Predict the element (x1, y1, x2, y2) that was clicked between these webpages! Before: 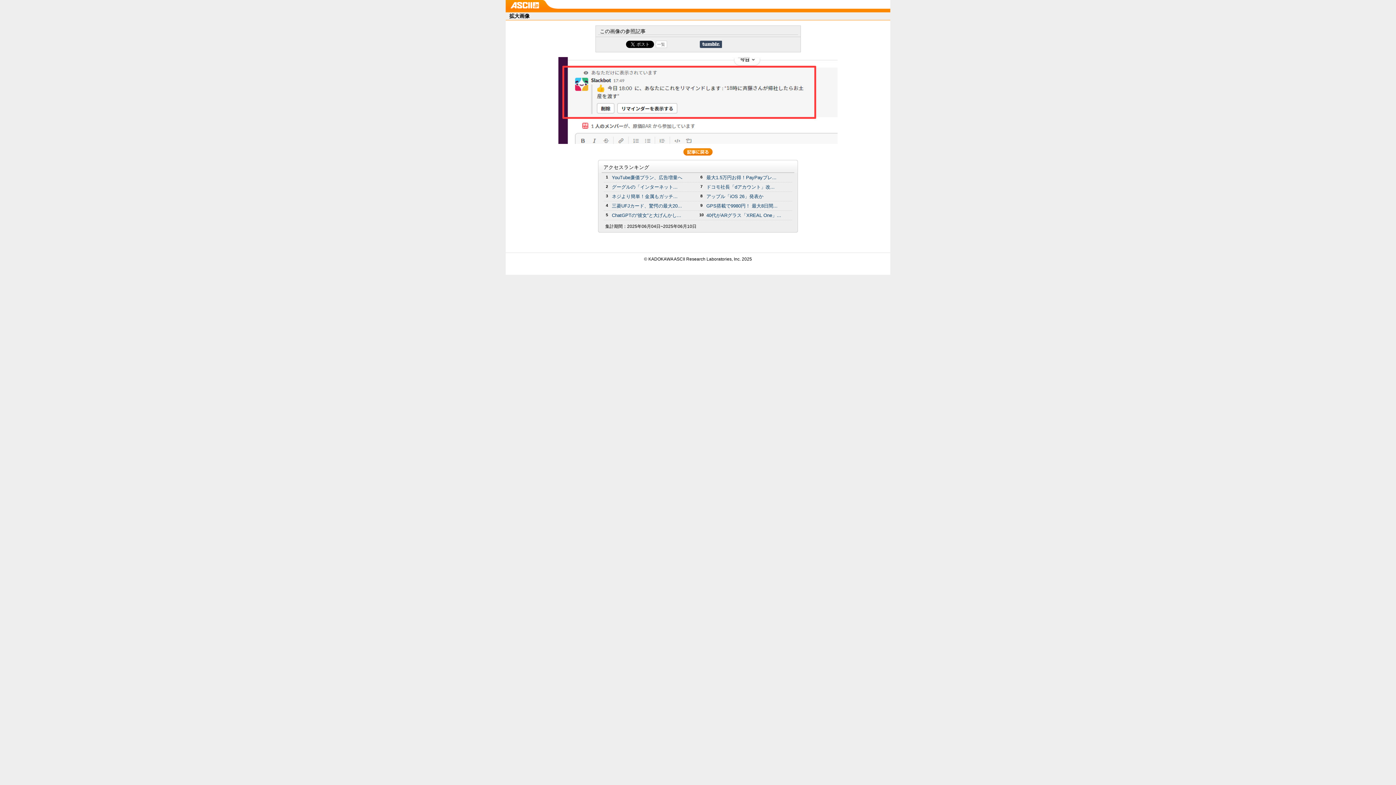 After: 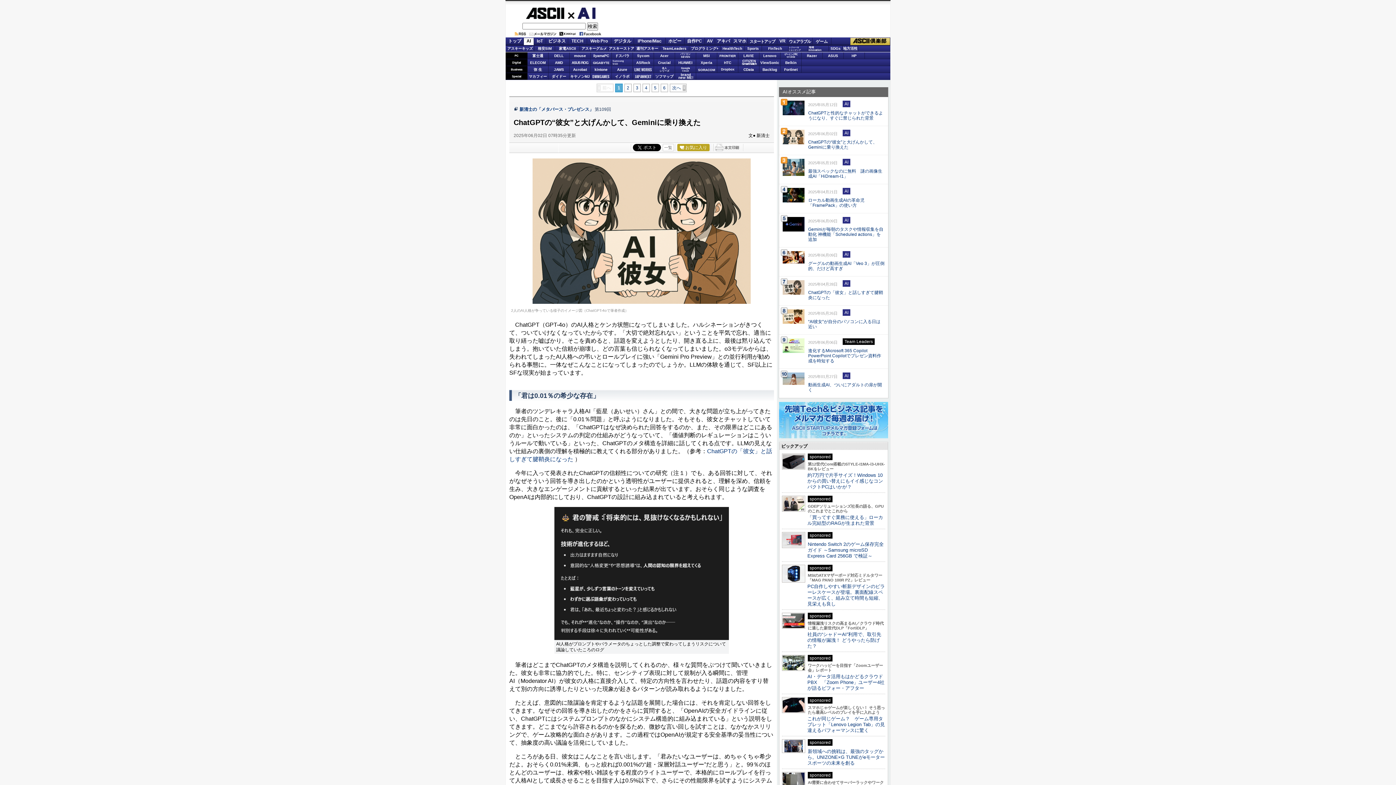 Action: label: ChatGPTの“彼女”と大げんかし... bbox: (612, 212, 681, 218)